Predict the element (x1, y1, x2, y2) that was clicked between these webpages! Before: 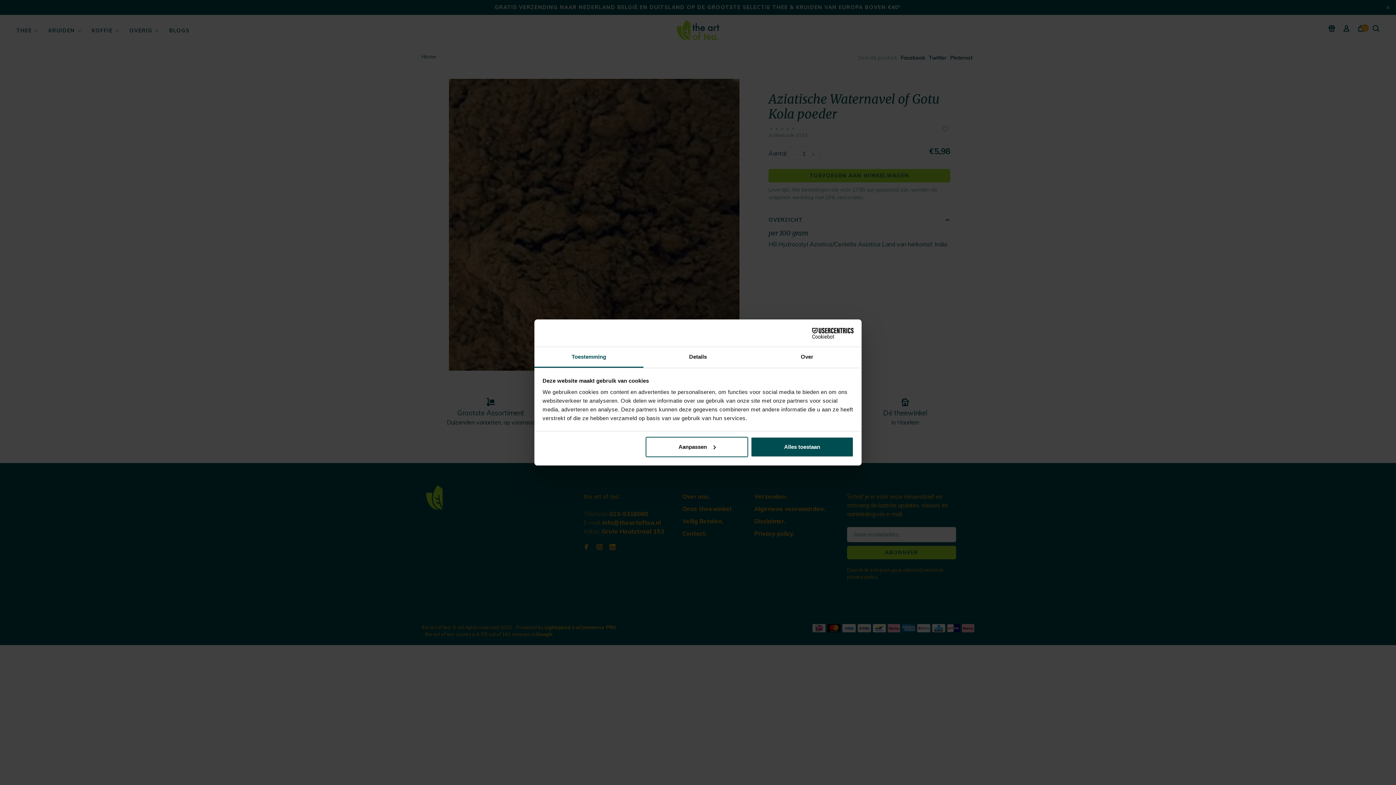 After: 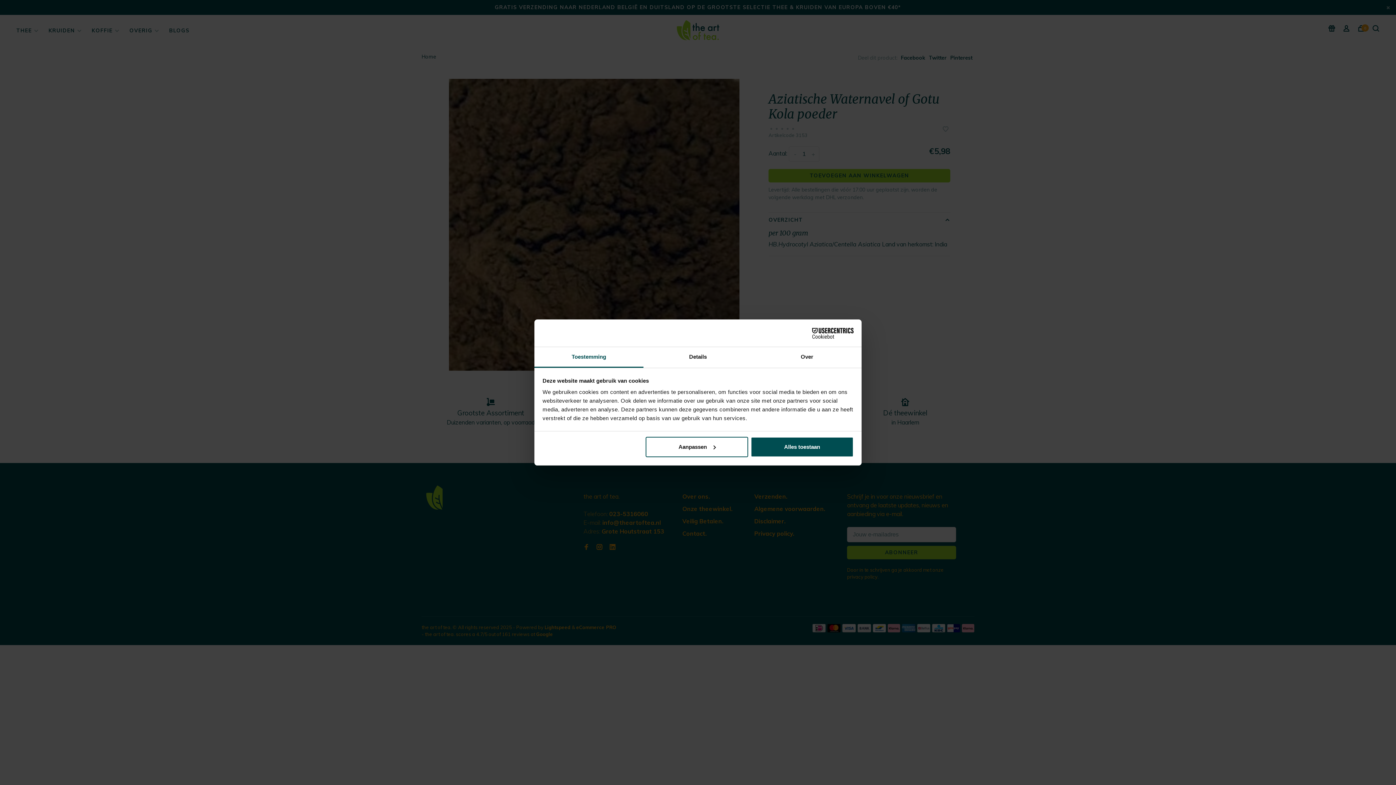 Action: label: Cookiebot - opens in a new window bbox: (790, 327, 853, 338)